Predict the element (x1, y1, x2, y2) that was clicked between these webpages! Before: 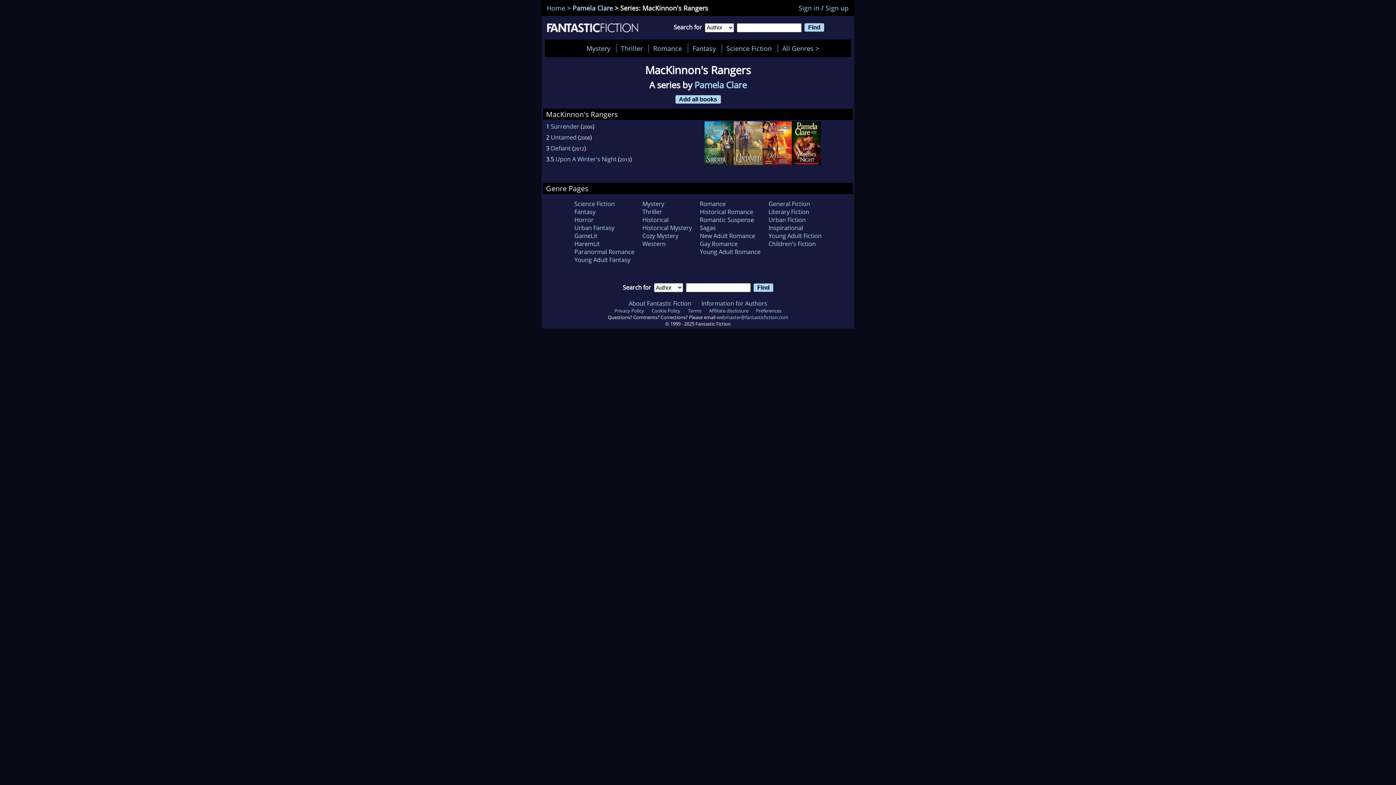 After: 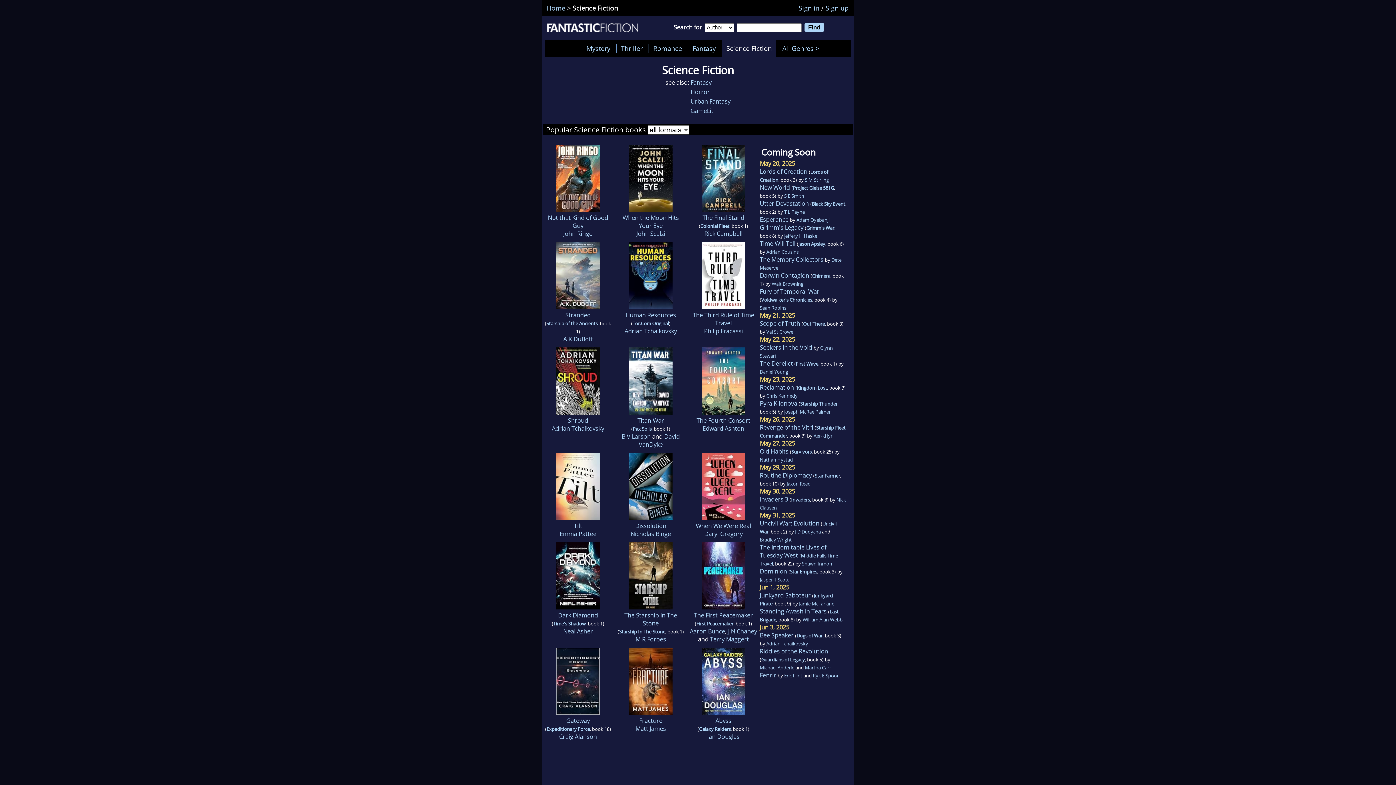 Action: bbox: (722, 39, 776, 56) label: Science Fiction